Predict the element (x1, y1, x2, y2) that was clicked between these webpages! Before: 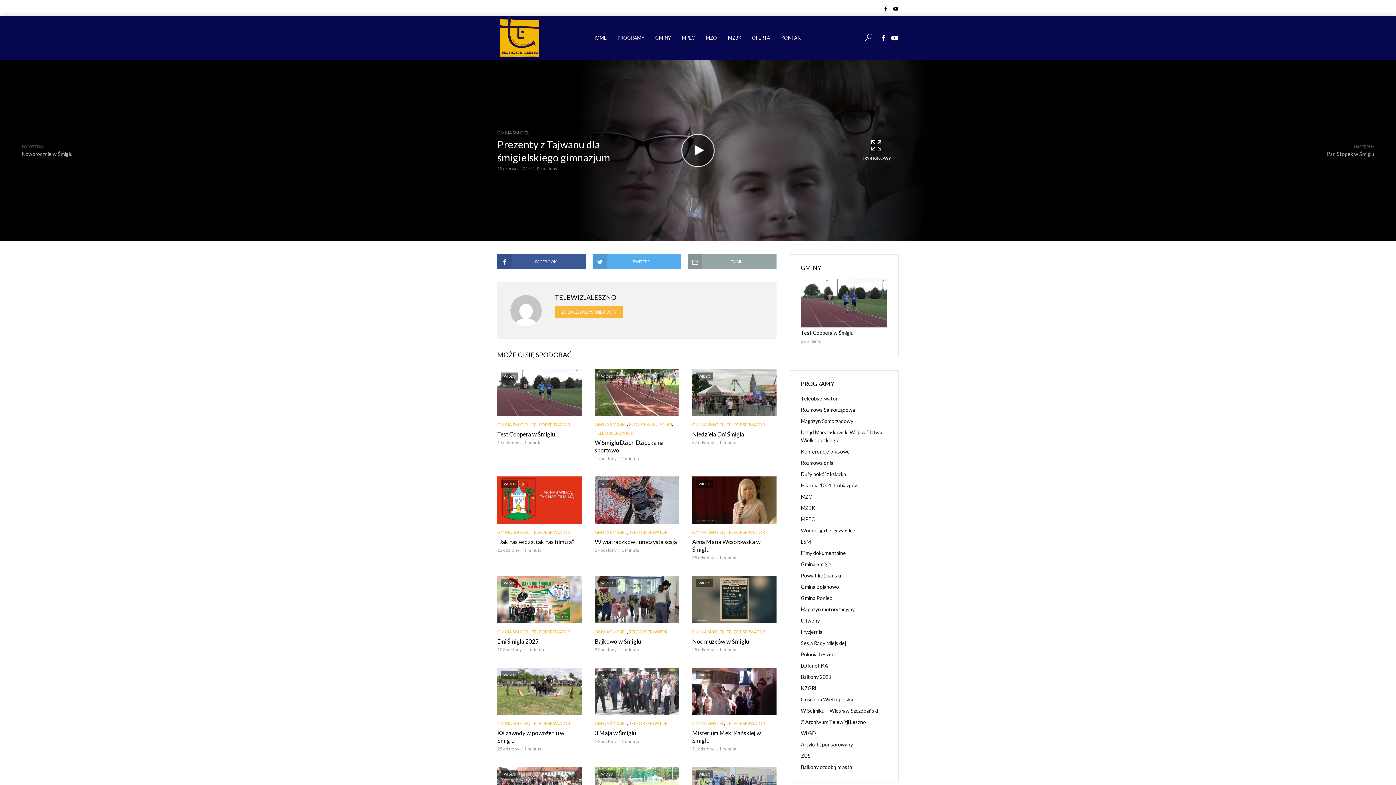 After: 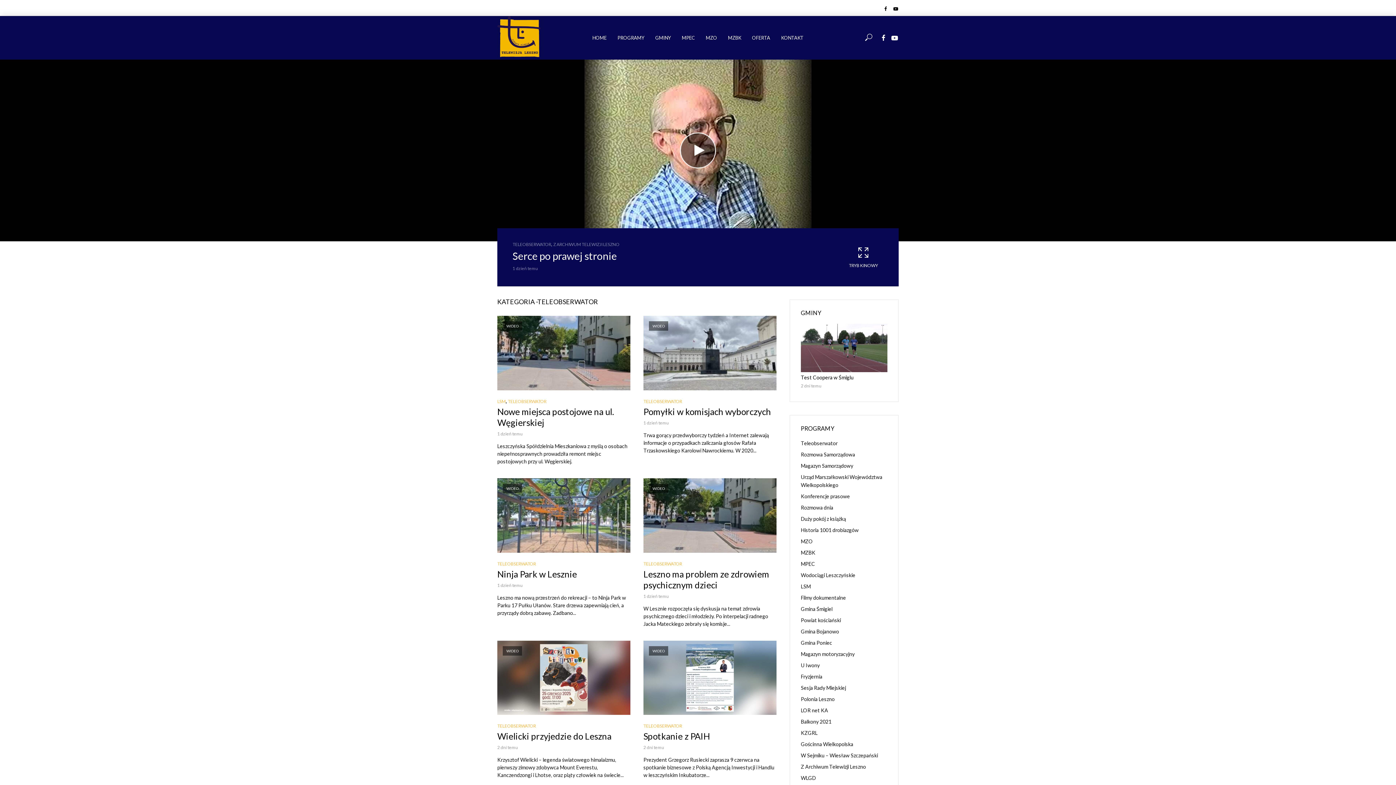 Action: bbox: (594, 429, 633, 437) label: TELEOBSERWATOR